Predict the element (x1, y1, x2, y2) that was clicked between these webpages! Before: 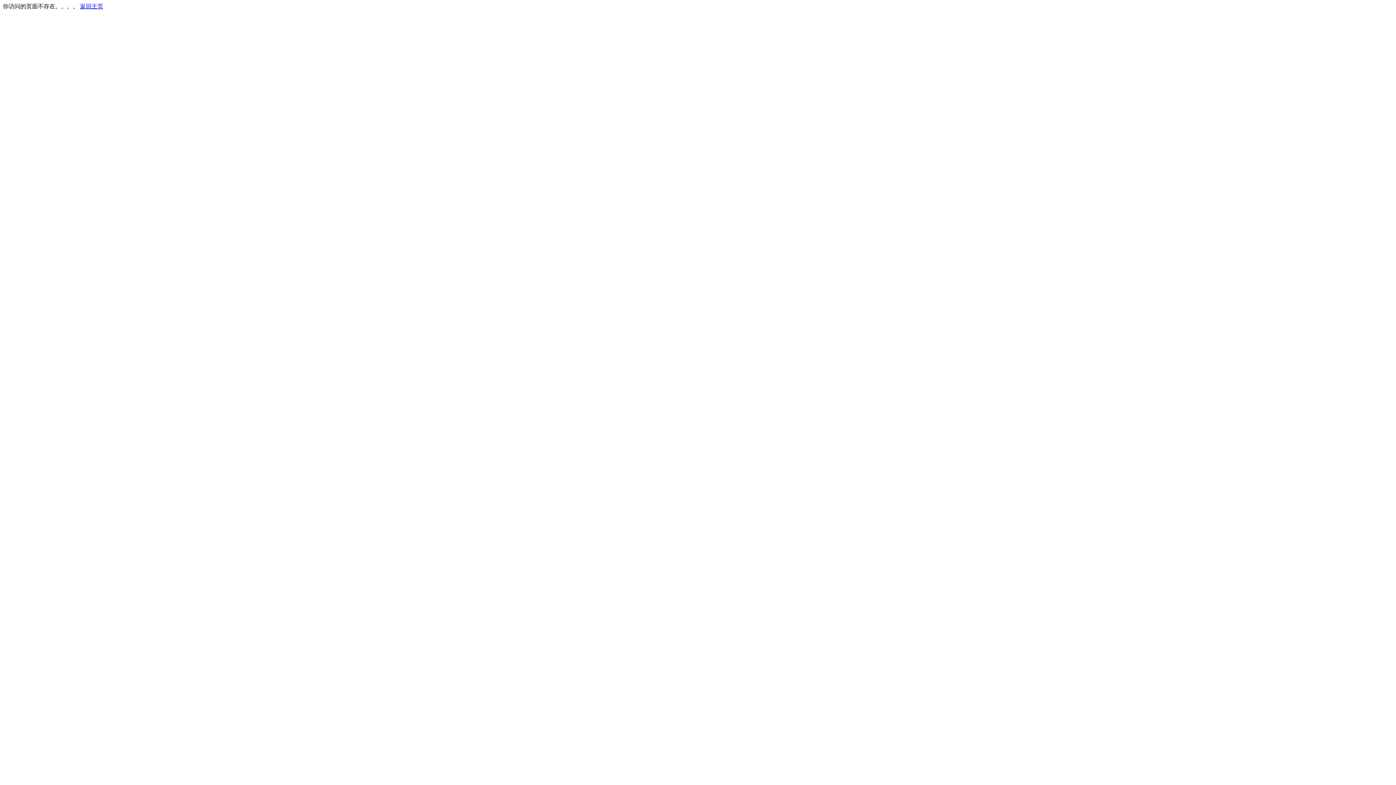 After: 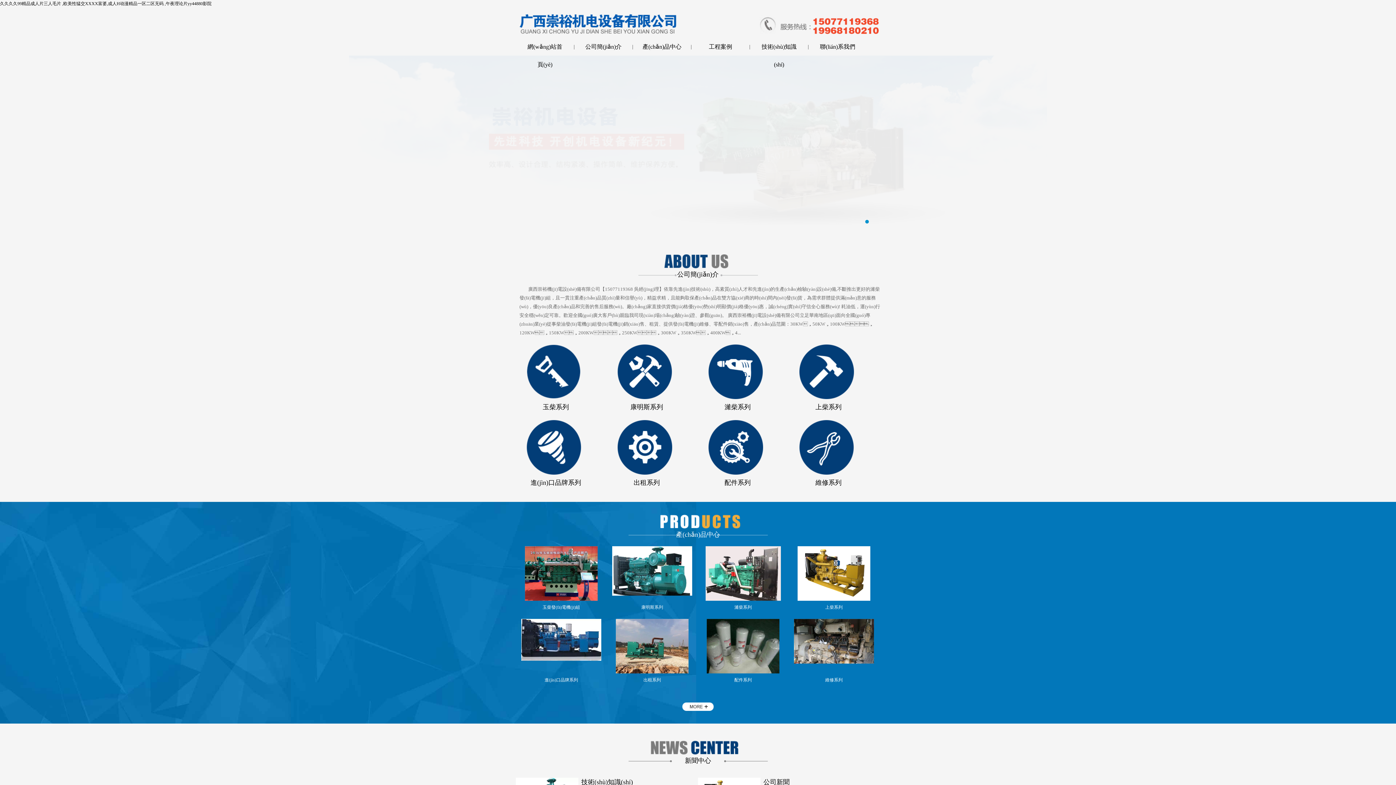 Action: bbox: (80, 3, 103, 9) label: 返回主页